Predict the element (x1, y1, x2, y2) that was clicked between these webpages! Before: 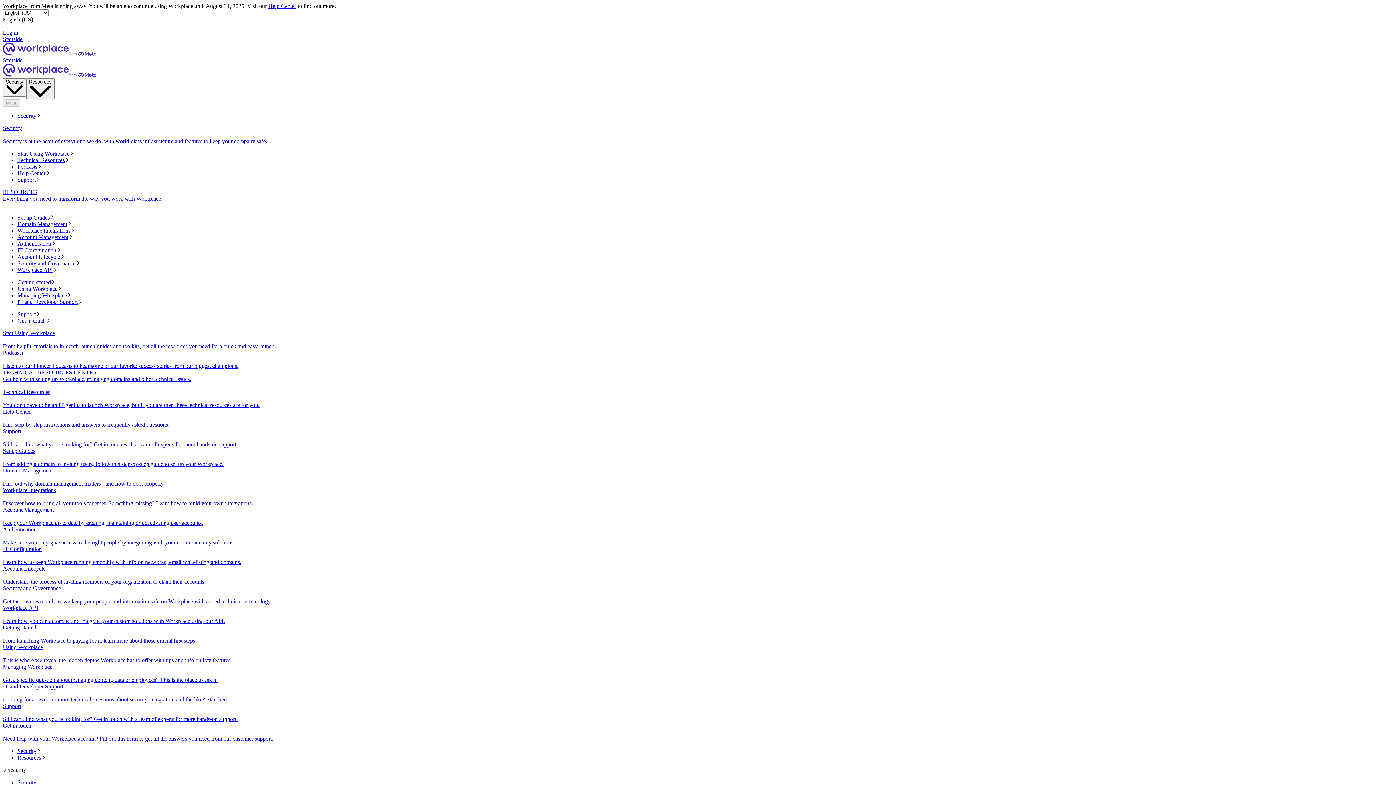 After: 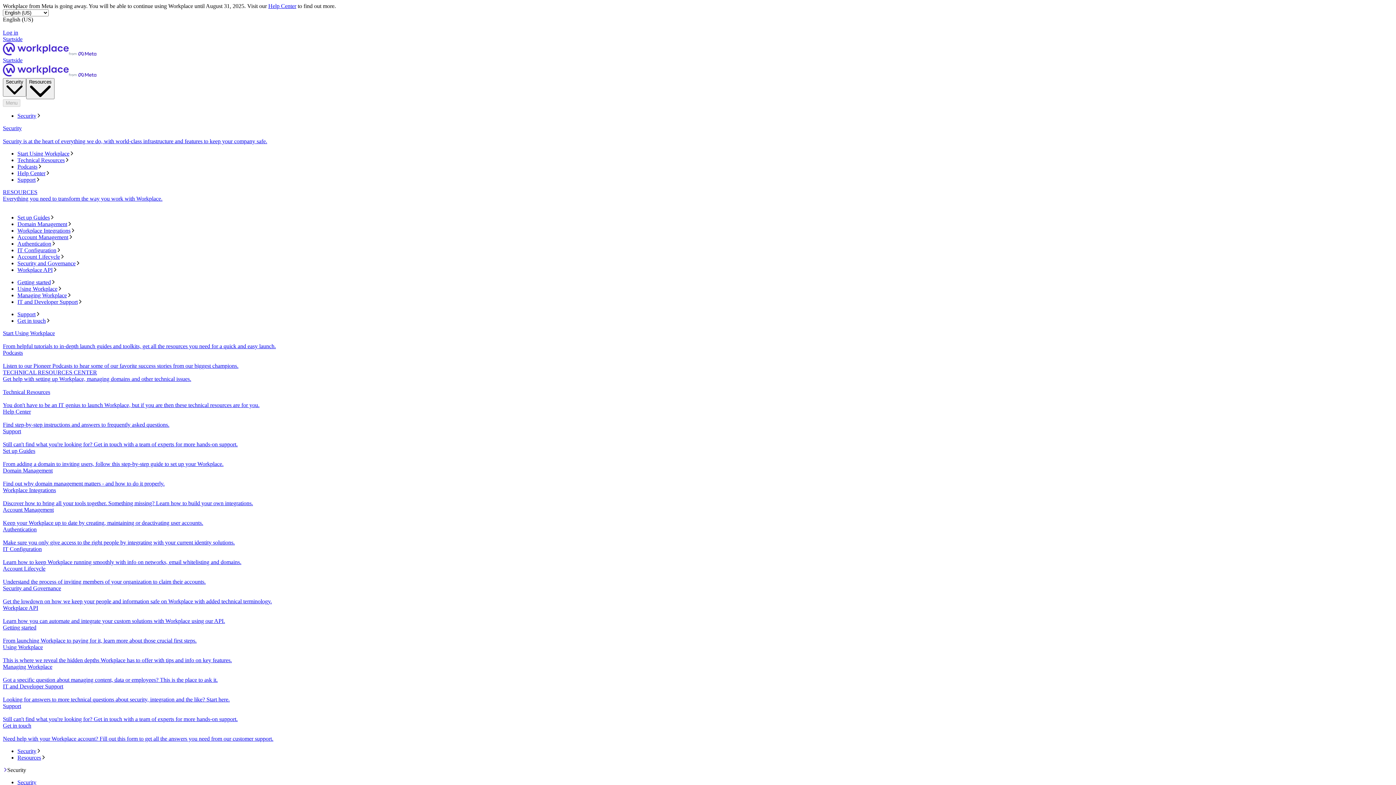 Action: label: Resources bbox: (17, 755, 1393, 761)